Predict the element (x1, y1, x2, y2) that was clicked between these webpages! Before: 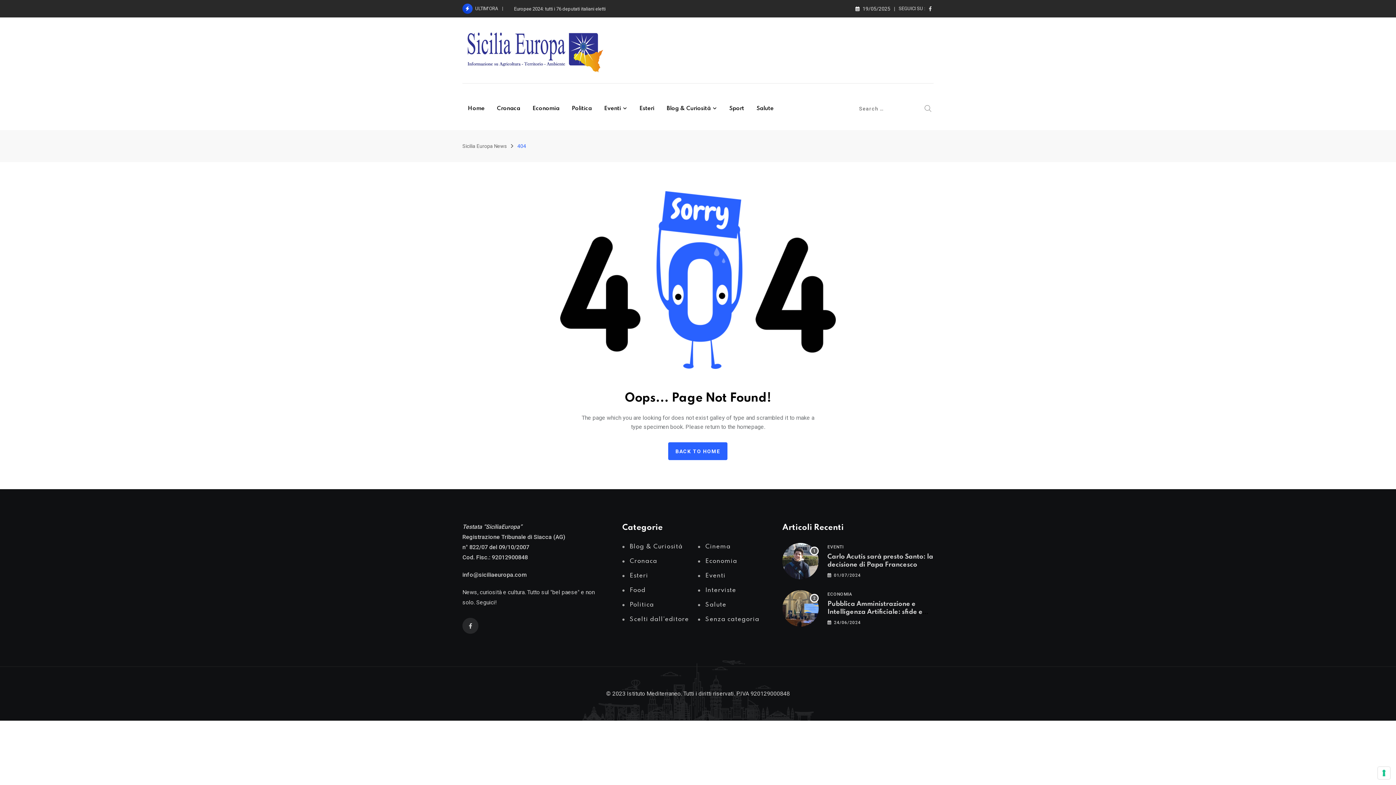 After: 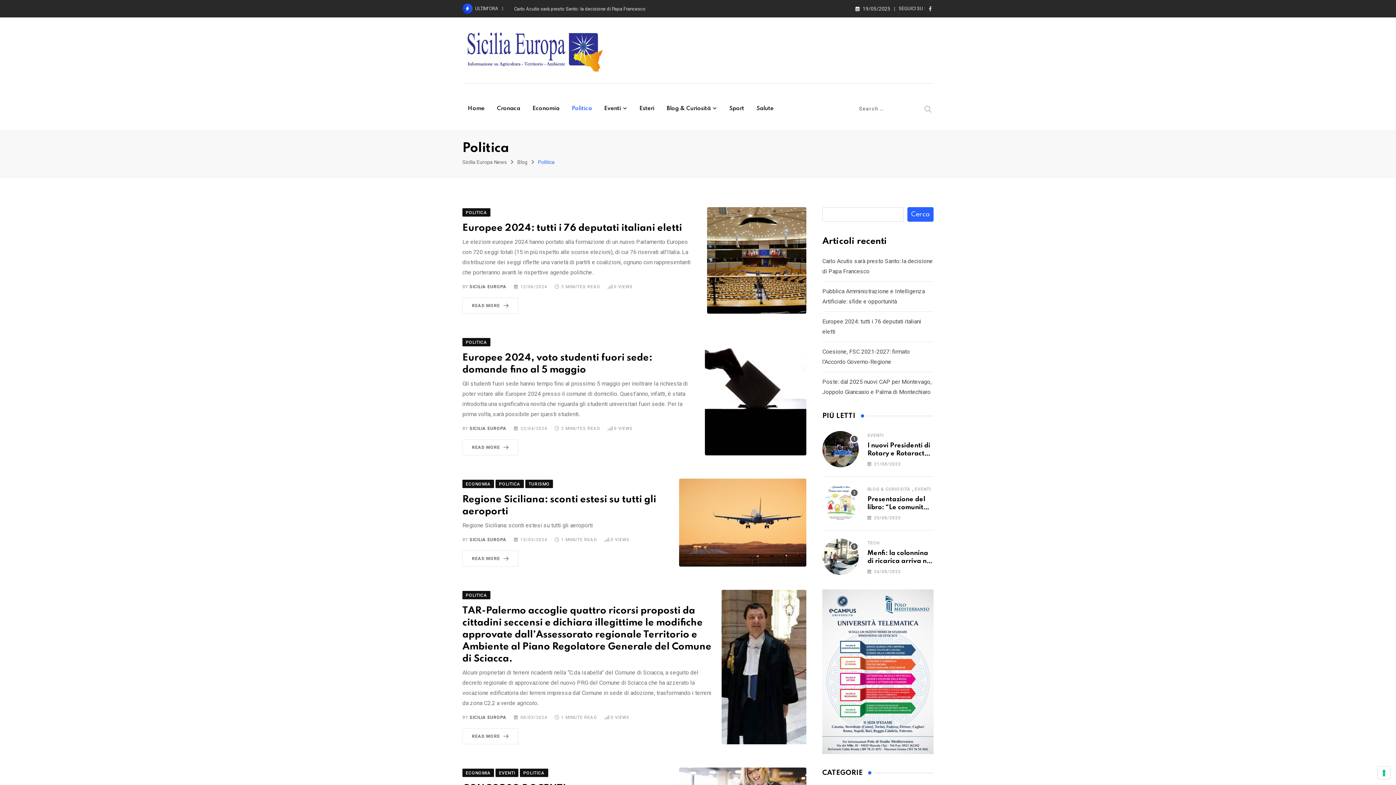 Action: bbox: (566, 90, 597, 126) label: Politica